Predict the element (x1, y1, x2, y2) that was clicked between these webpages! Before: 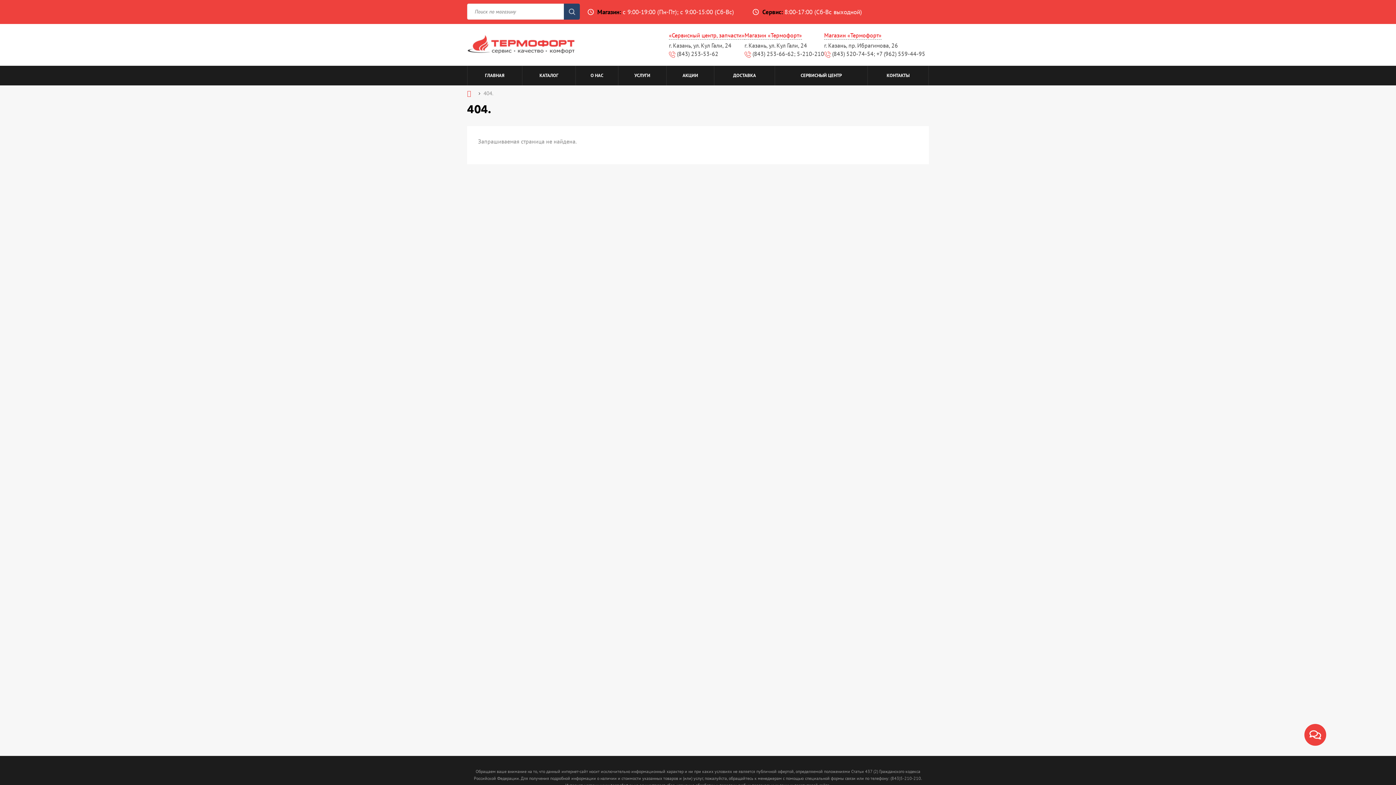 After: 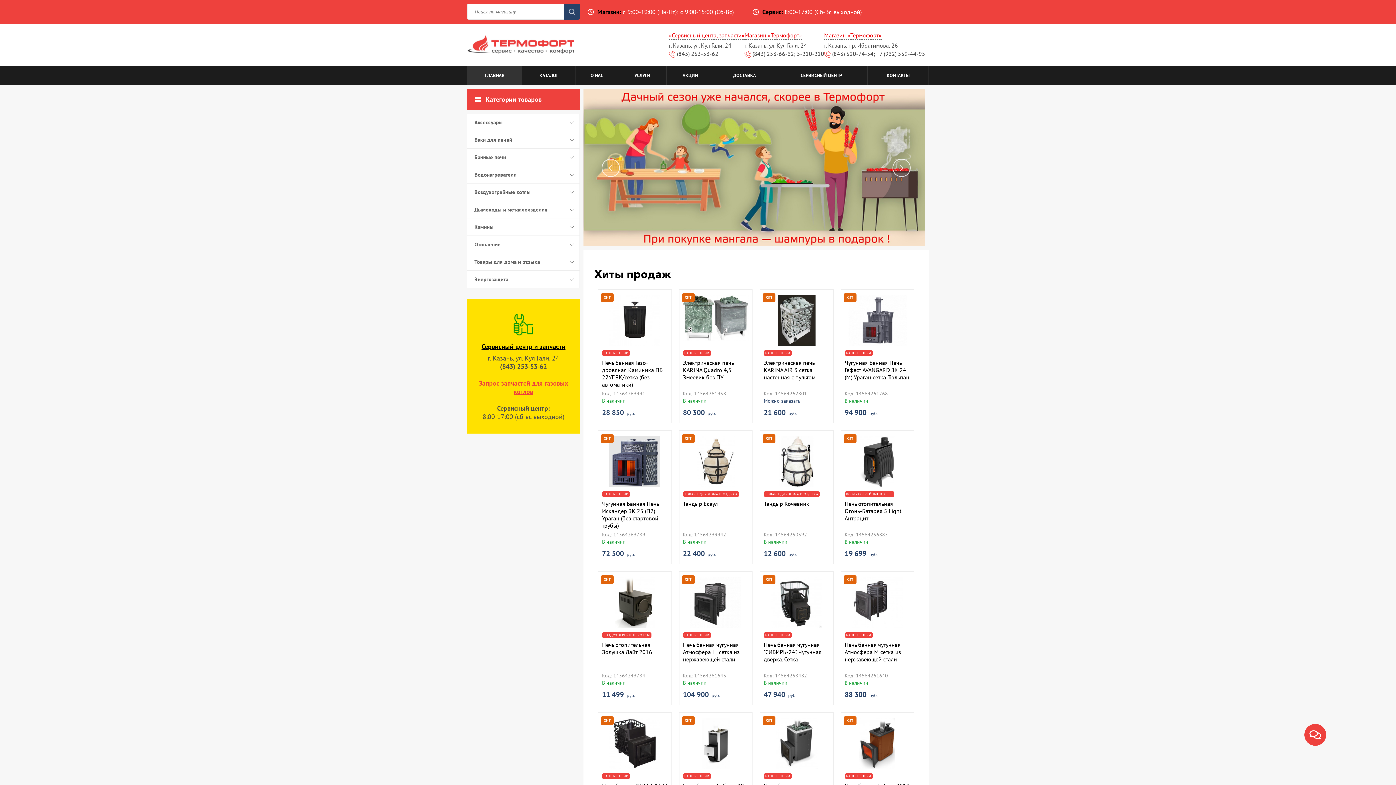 Action: label: ГЛАВНАЯ bbox: (467, 65, 522, 85)